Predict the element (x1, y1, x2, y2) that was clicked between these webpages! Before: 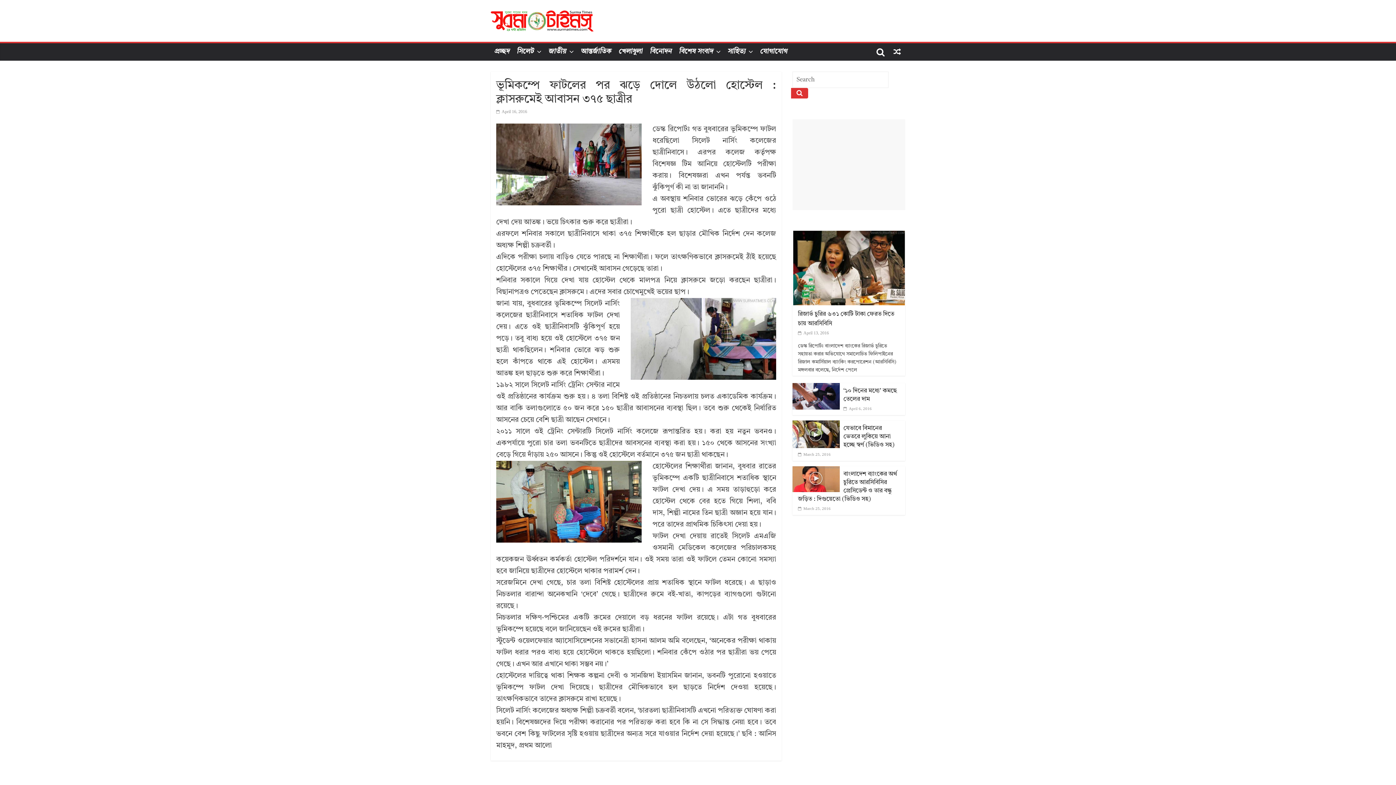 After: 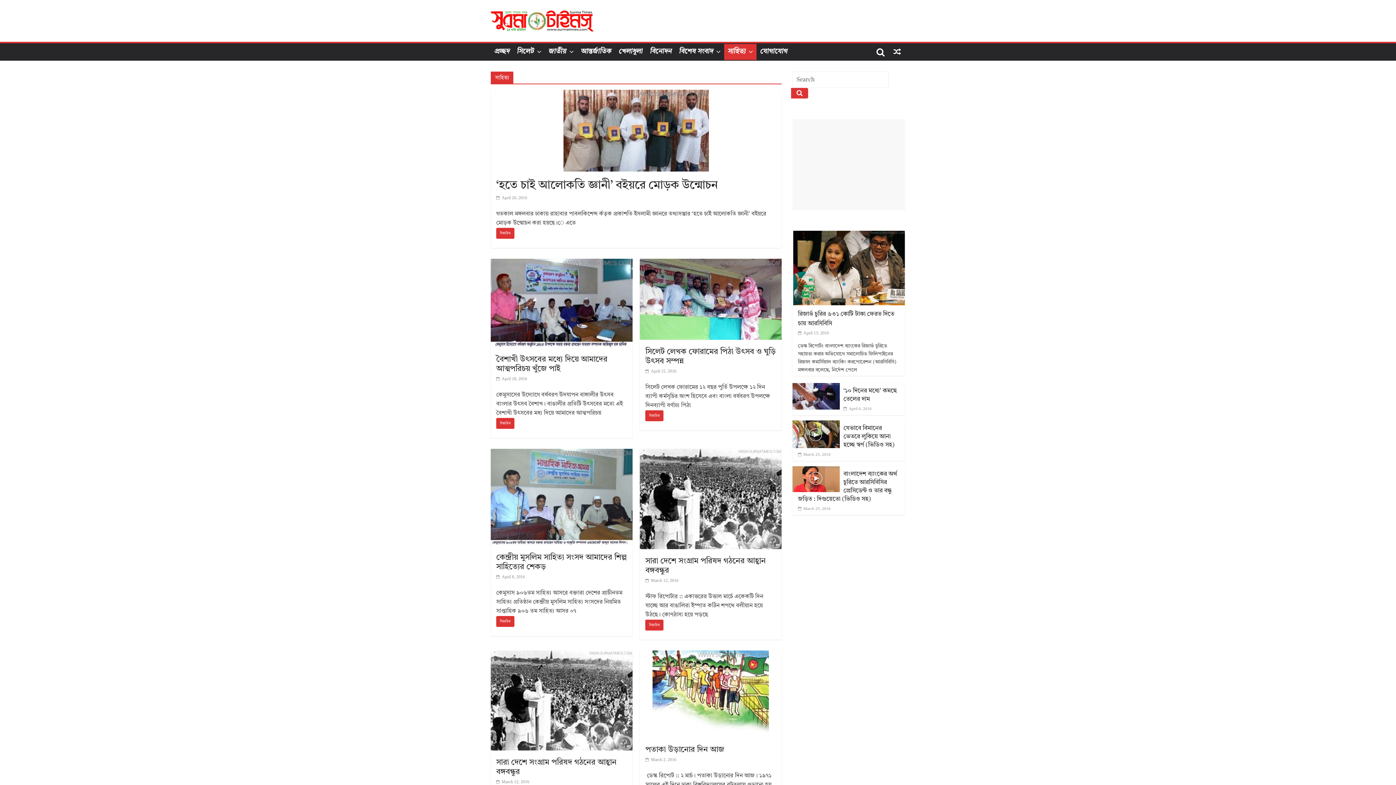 Action: label: সাহিত্য bbox: (724, 44, 756, 60)